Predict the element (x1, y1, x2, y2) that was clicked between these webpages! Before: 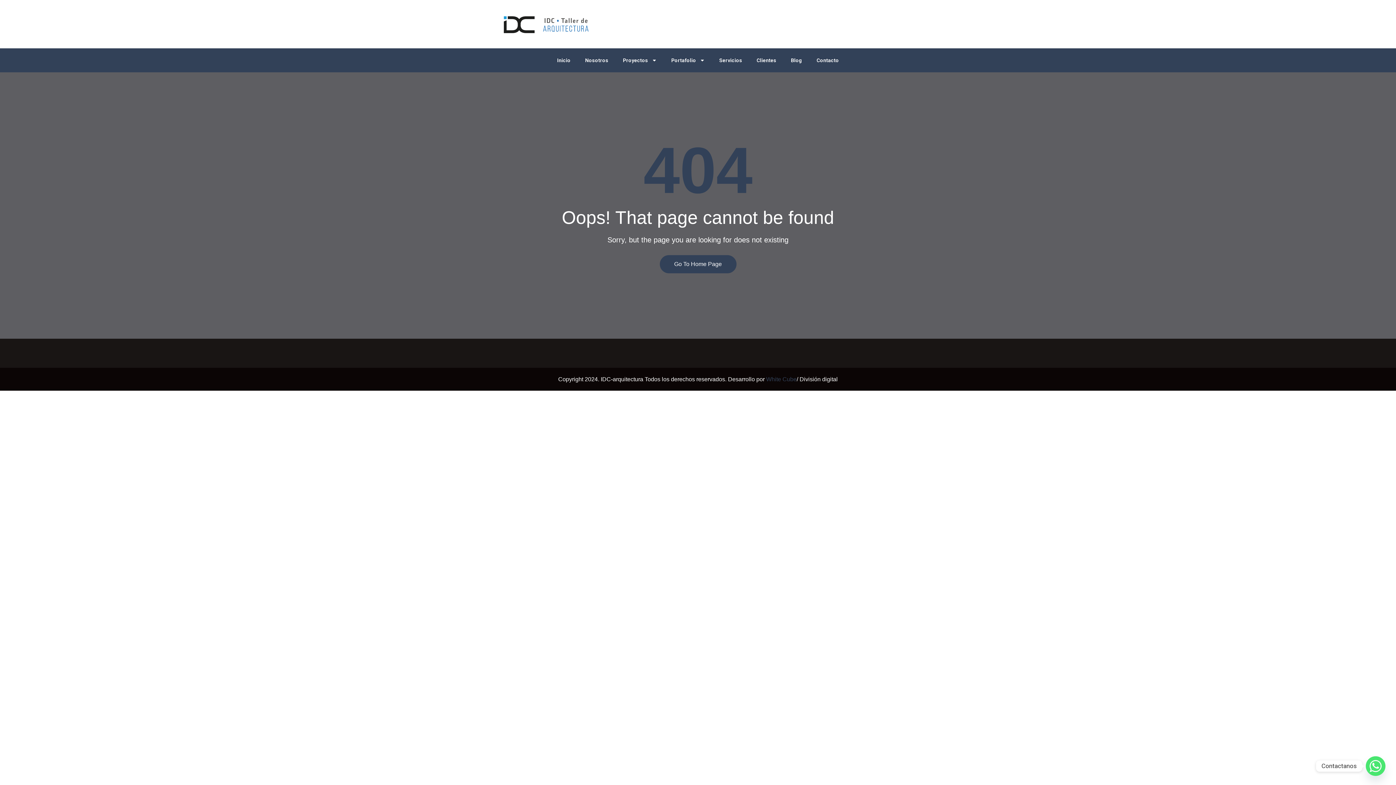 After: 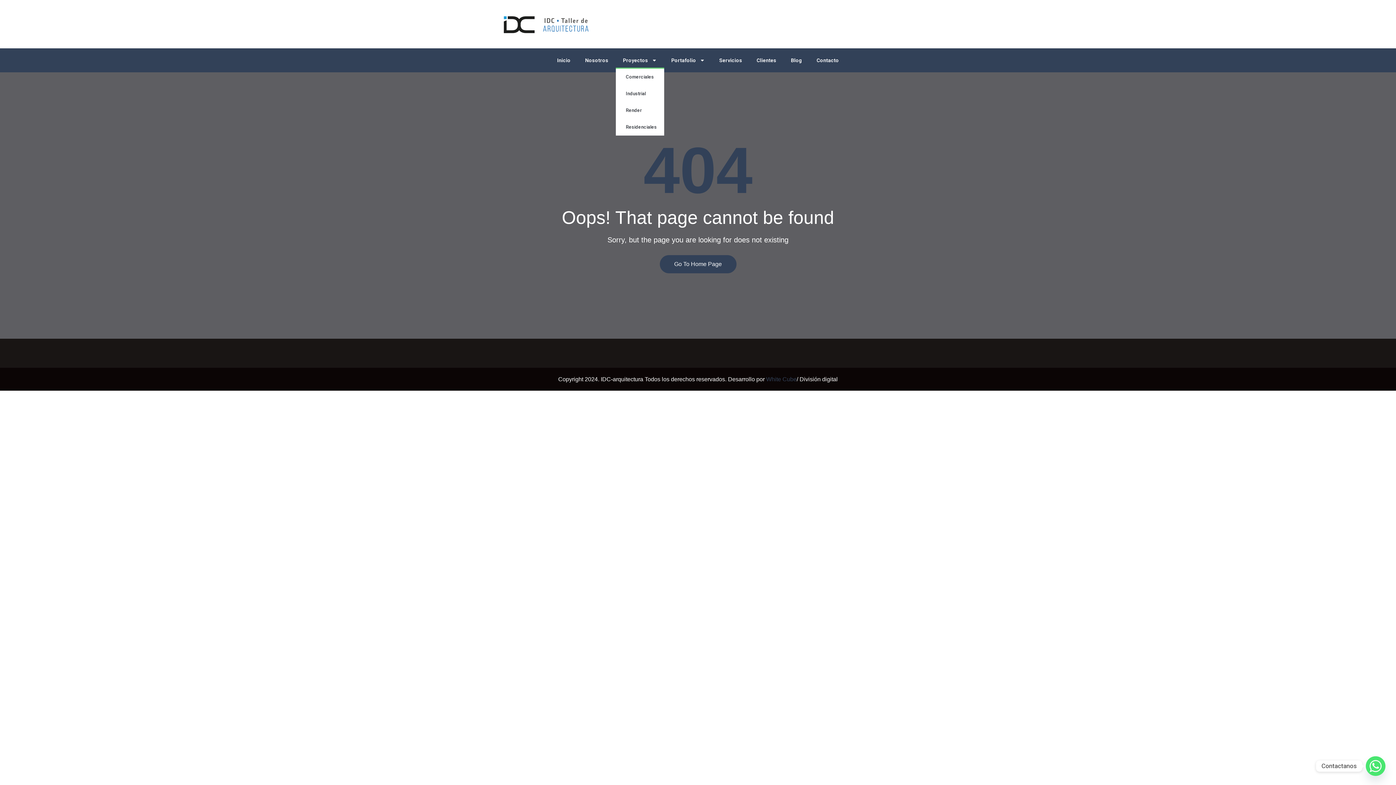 Action: bbox: (615, 52, 664, 68) label: Proyectos